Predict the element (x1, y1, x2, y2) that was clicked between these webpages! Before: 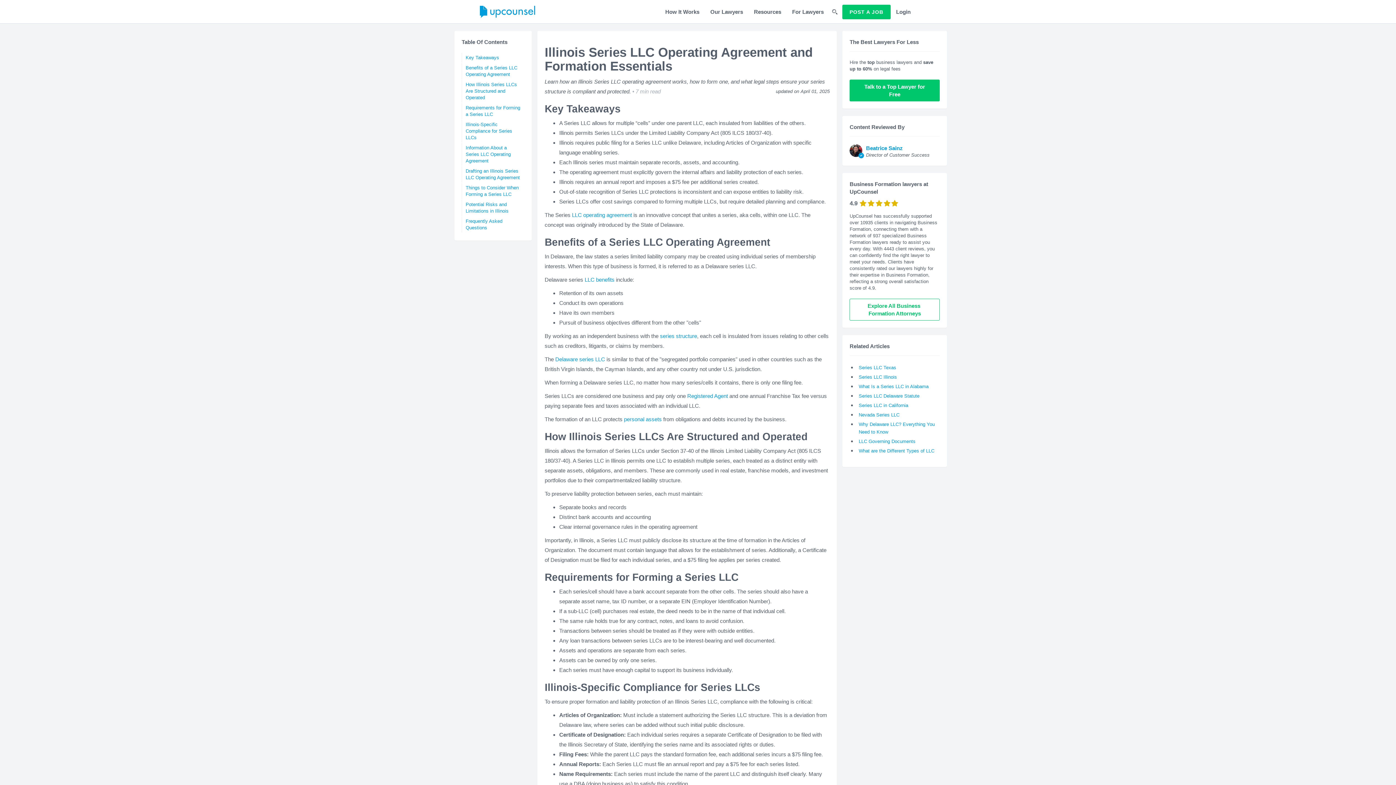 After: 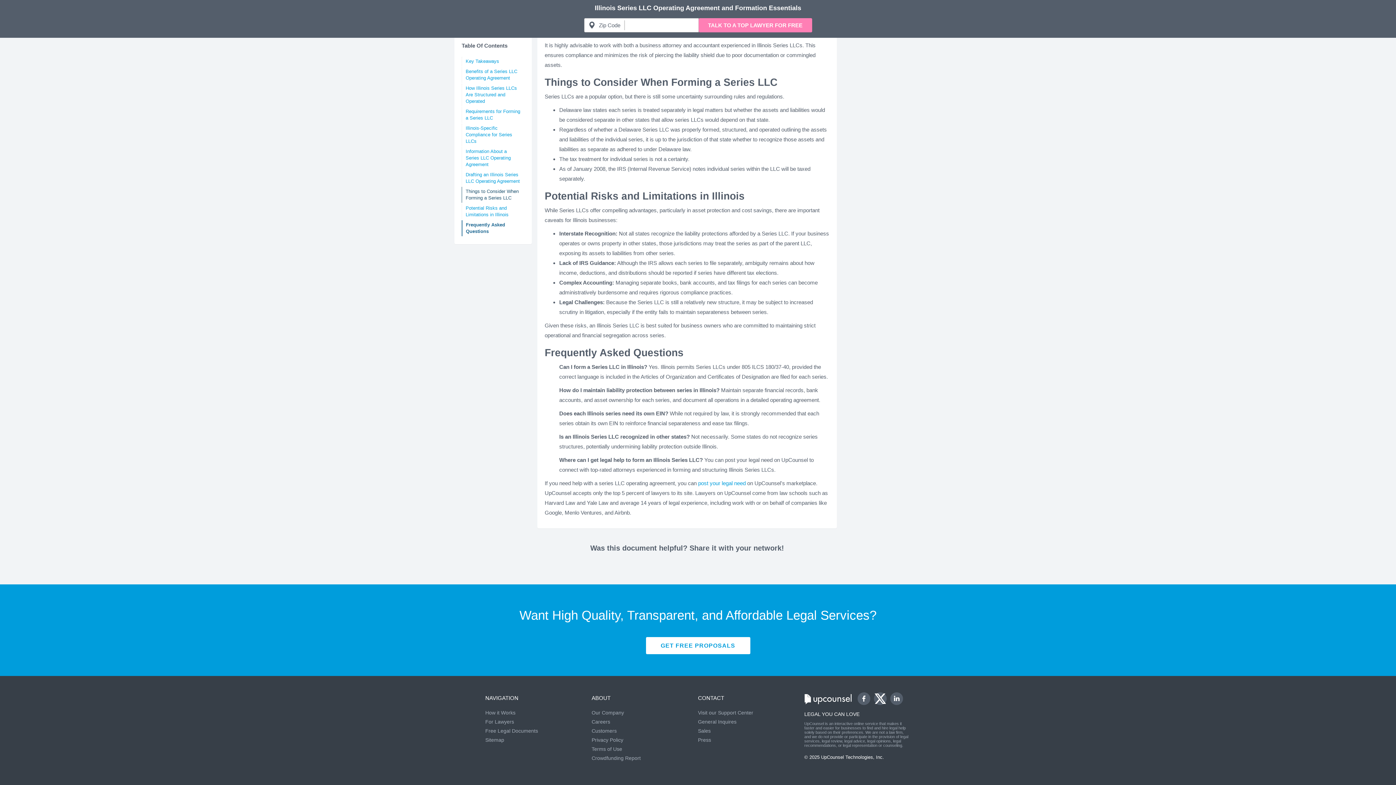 Action: label: Things to Consider When Forming a Series LLC bbox: (461, 183, 524, 199)